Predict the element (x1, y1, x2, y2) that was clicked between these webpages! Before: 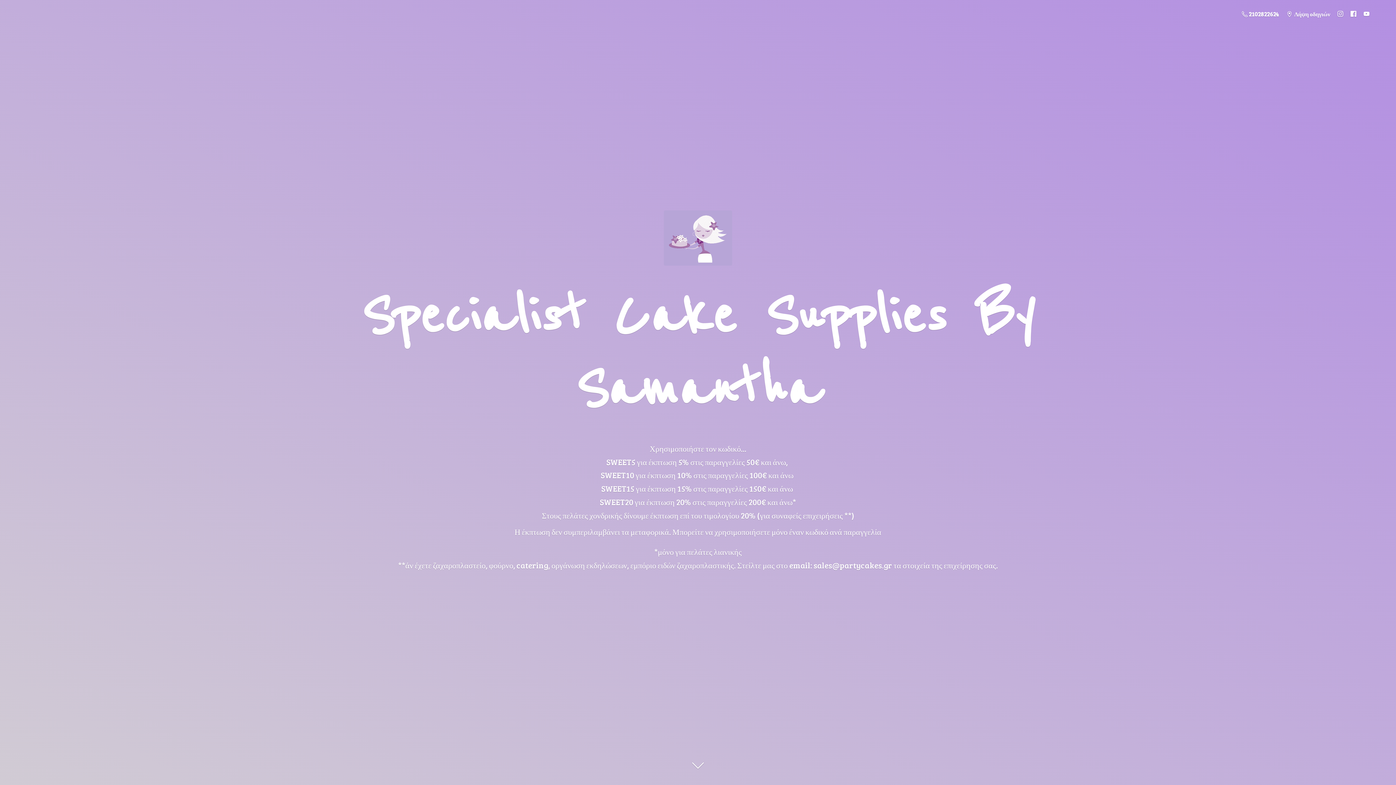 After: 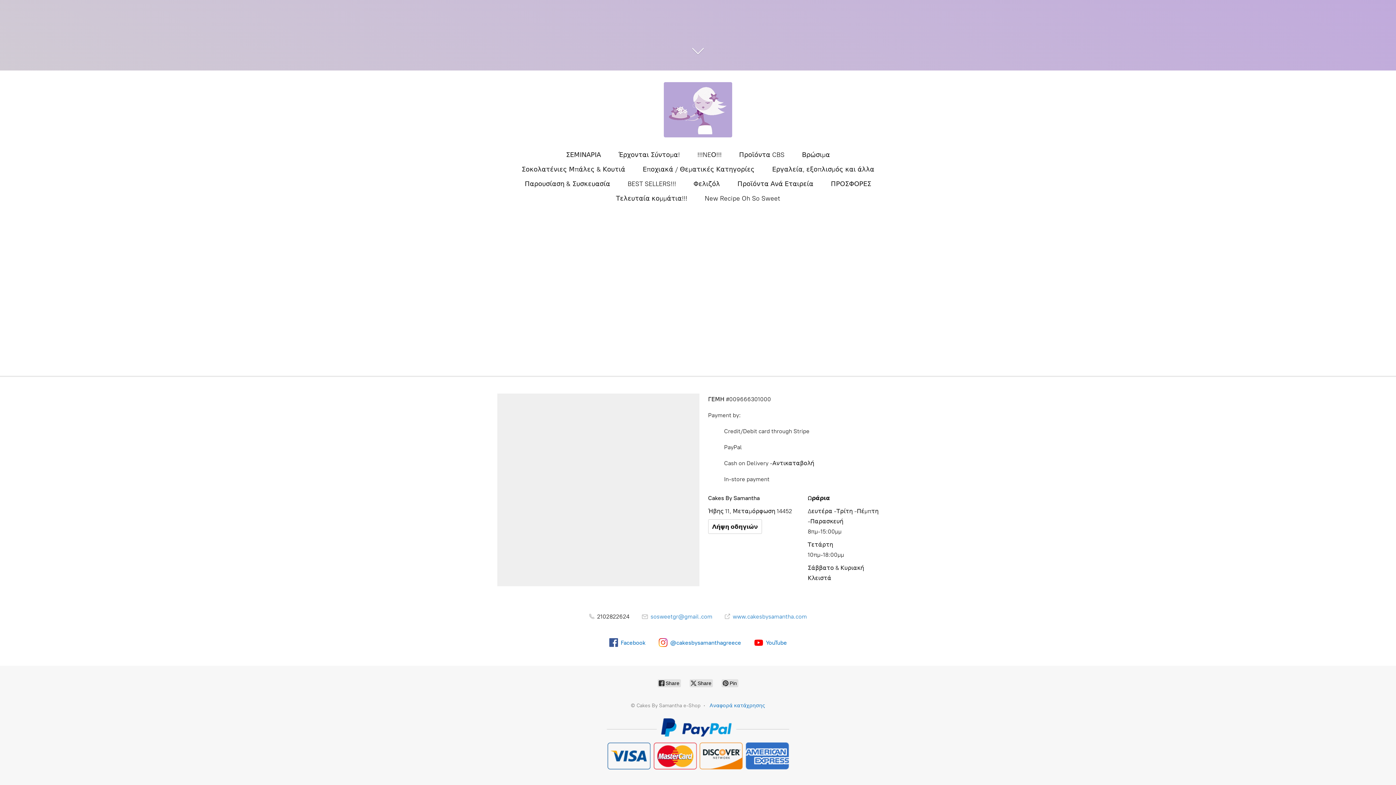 Action: bbox: (1283, 8, 1334, 19) label:  Λήψη οδηγιών